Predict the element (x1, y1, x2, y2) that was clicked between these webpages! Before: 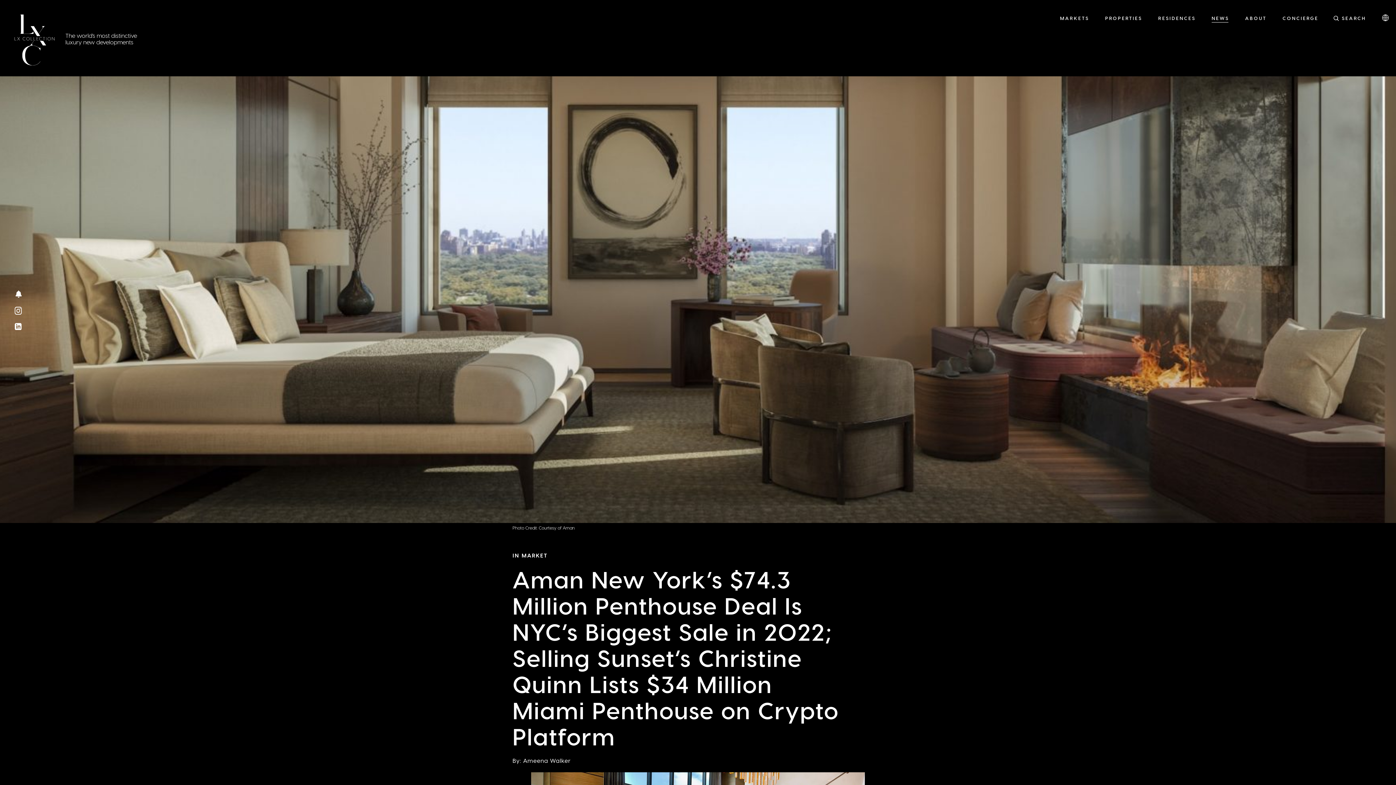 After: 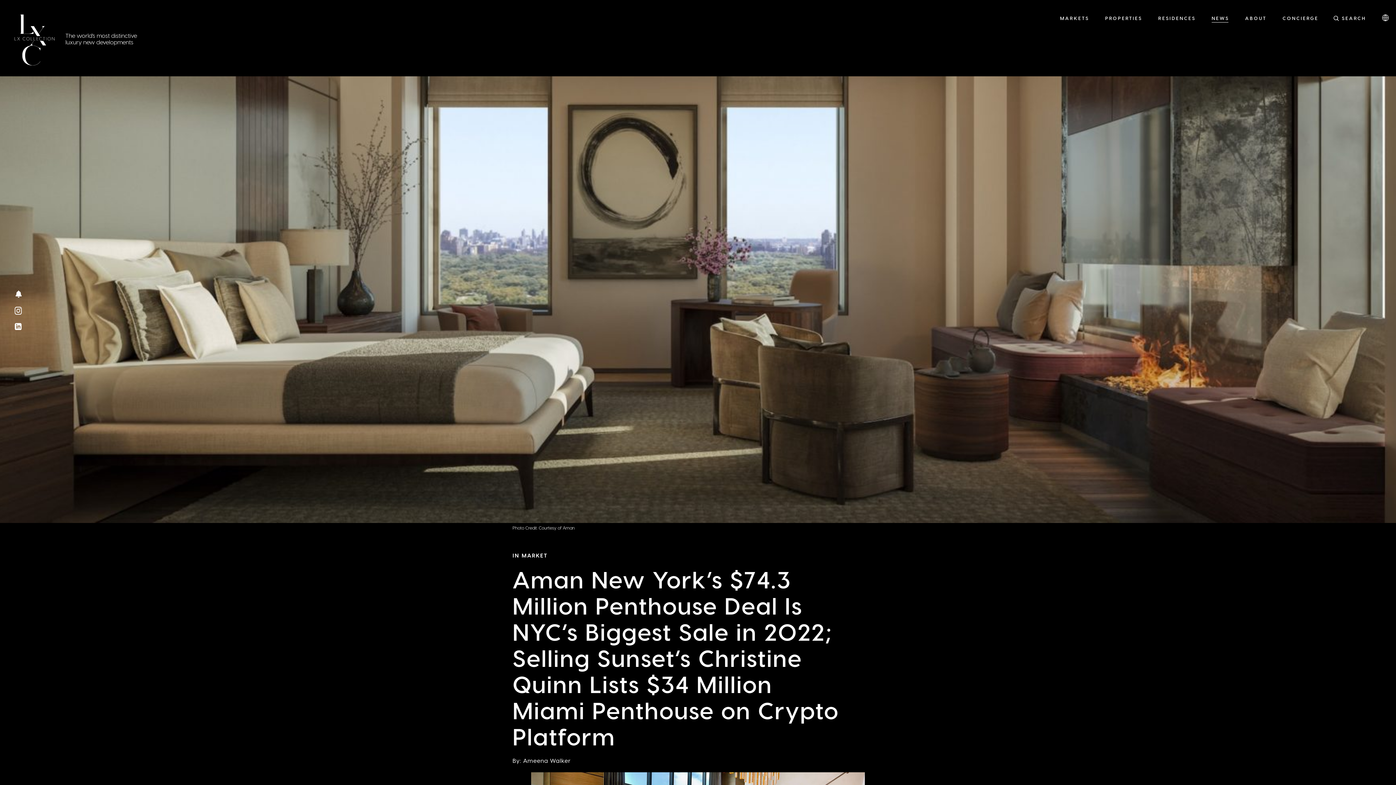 Action: bbox: (14, 309, 21, 315)